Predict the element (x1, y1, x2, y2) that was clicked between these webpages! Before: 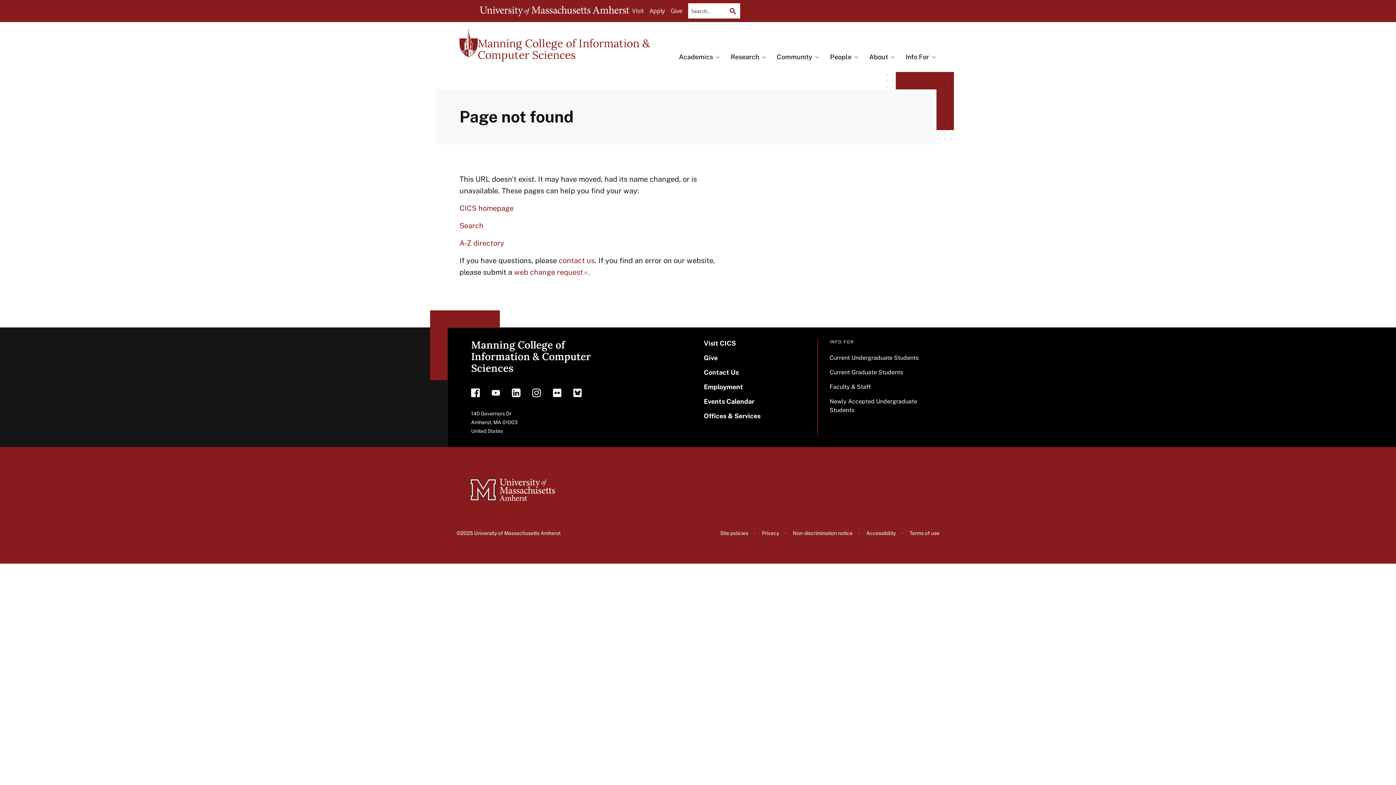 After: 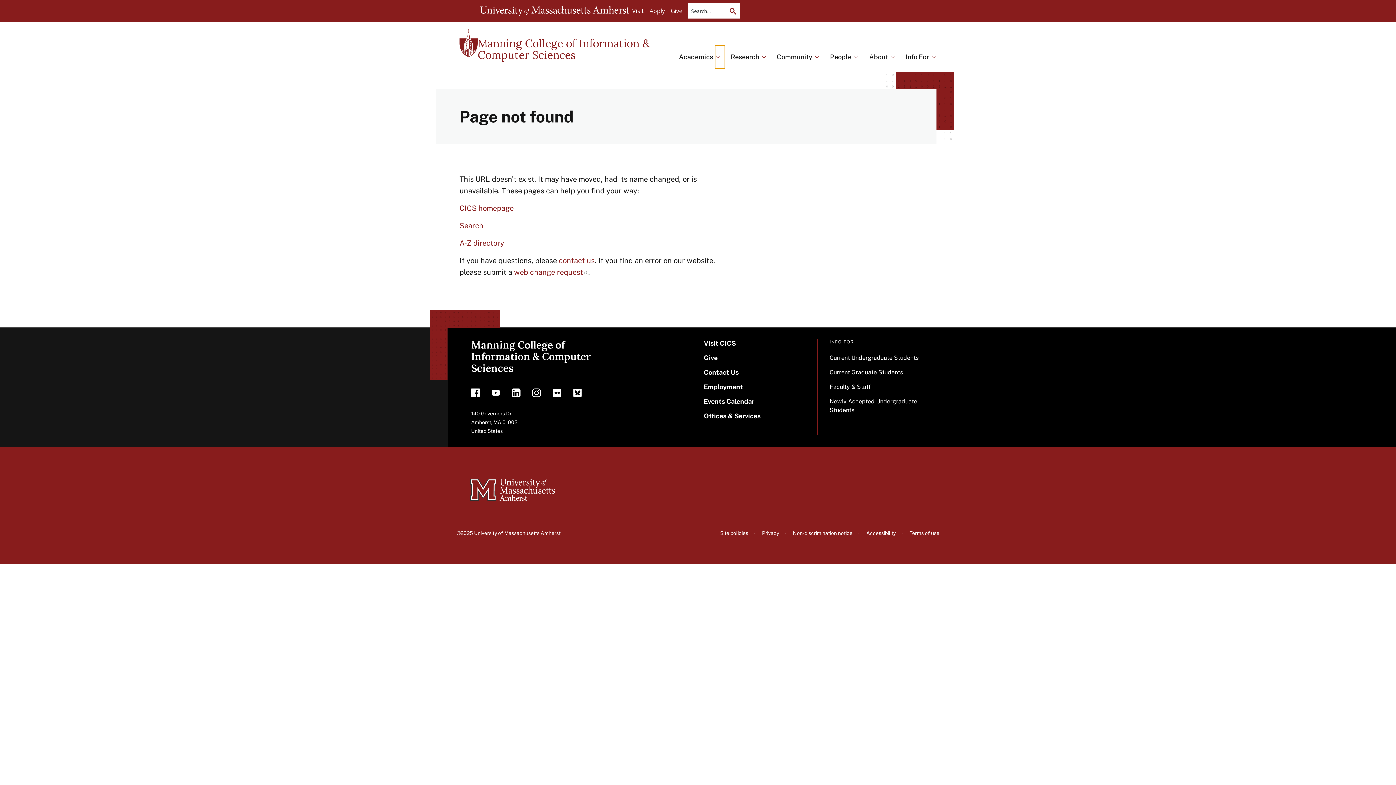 Action: label: Toggle submenu for Academics bbox: (715, 45, 725, 68)